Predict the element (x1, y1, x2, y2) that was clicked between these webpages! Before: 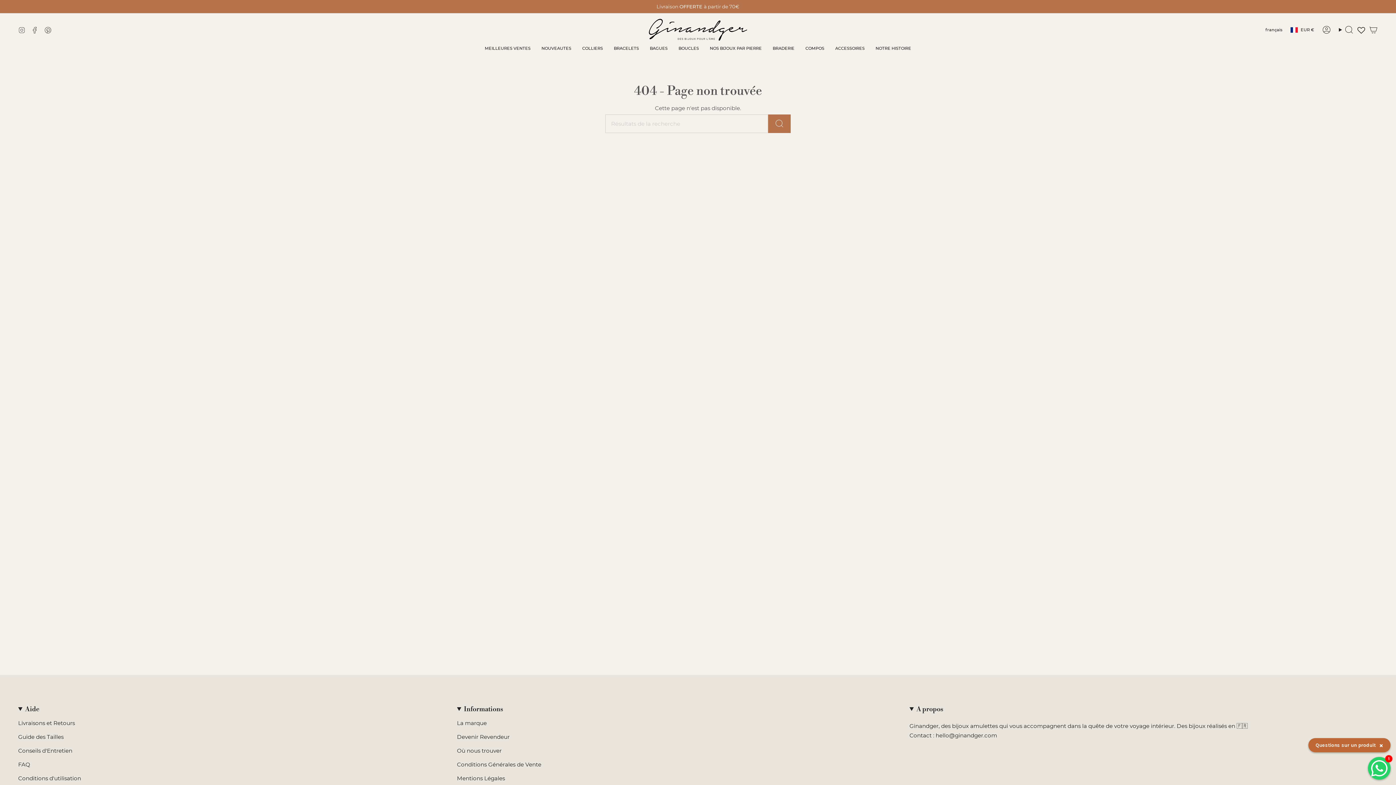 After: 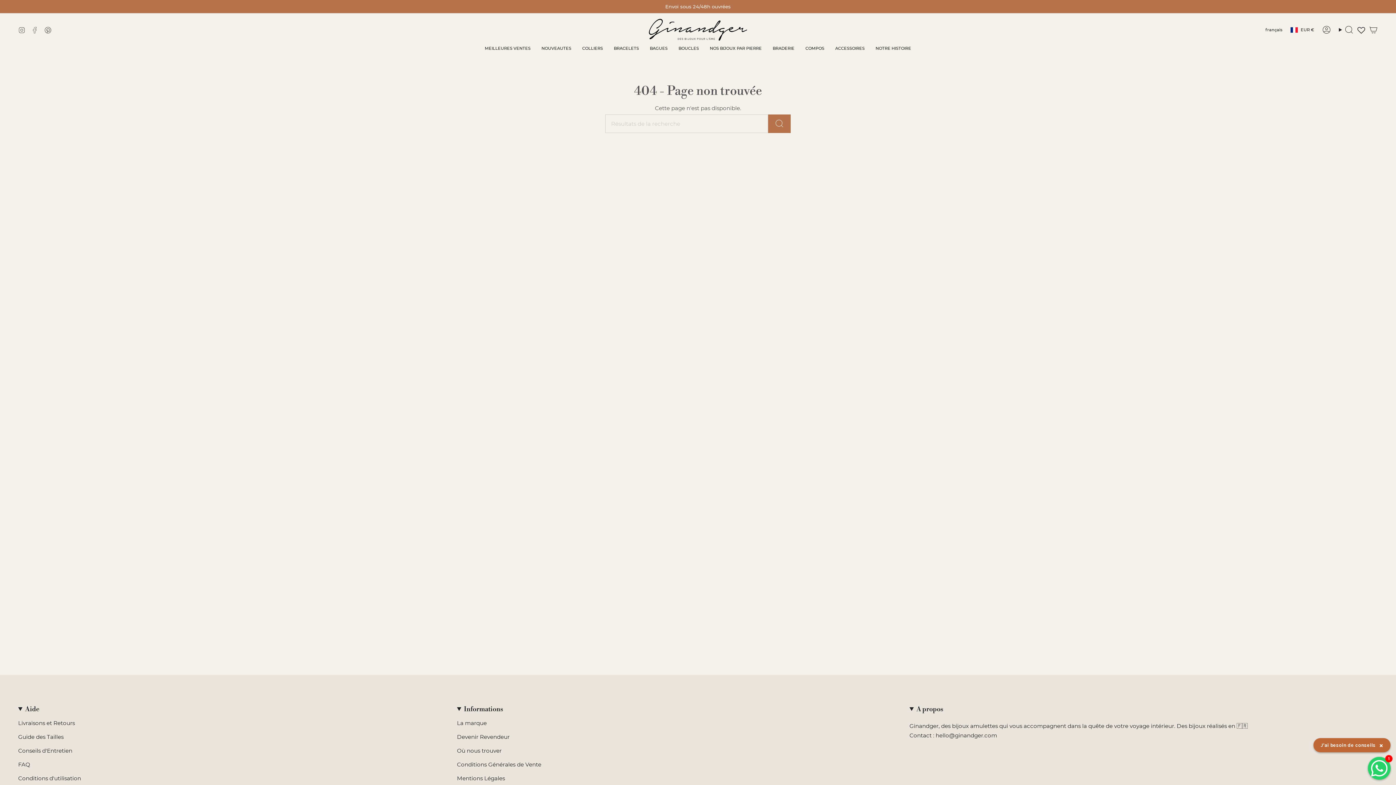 Action: bbox: (31, 26, 38, 32) label: Facebook